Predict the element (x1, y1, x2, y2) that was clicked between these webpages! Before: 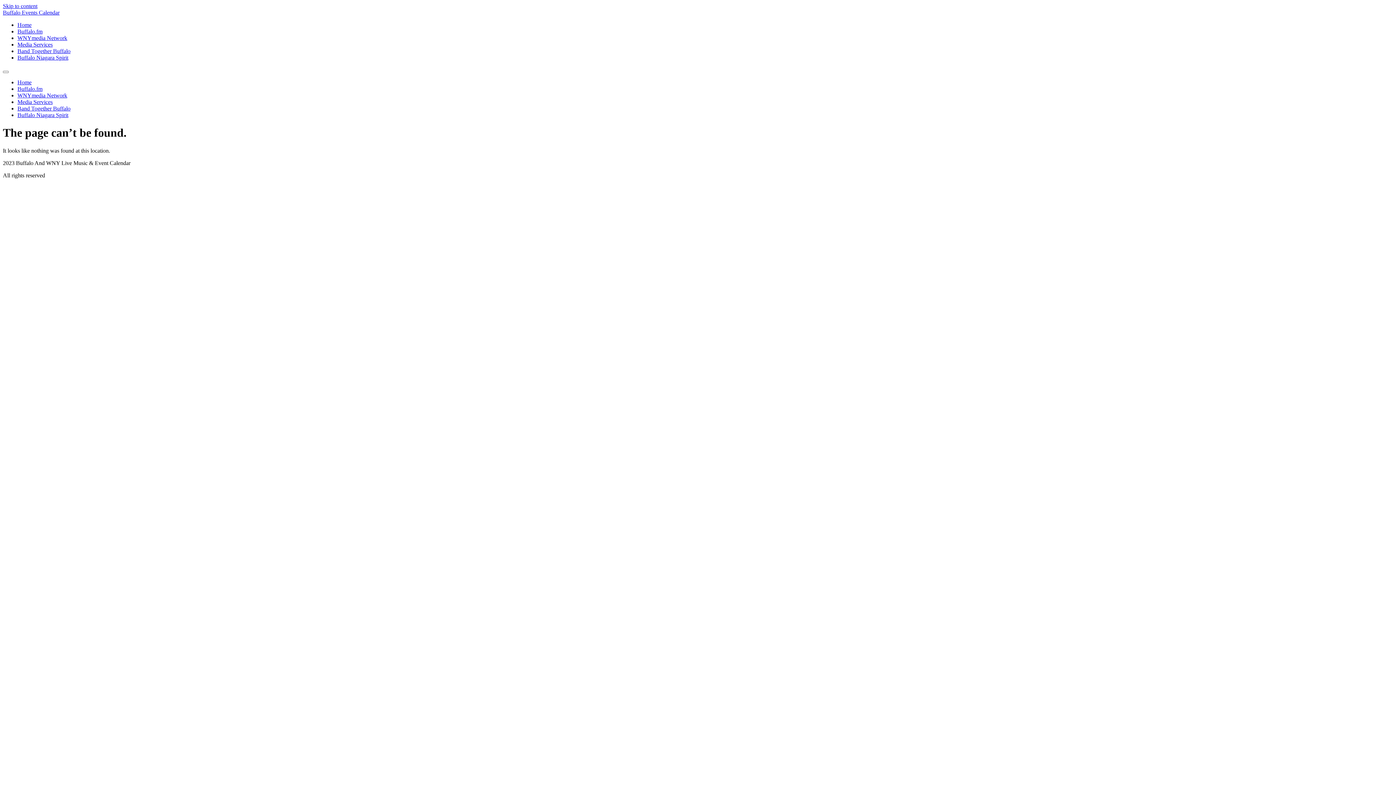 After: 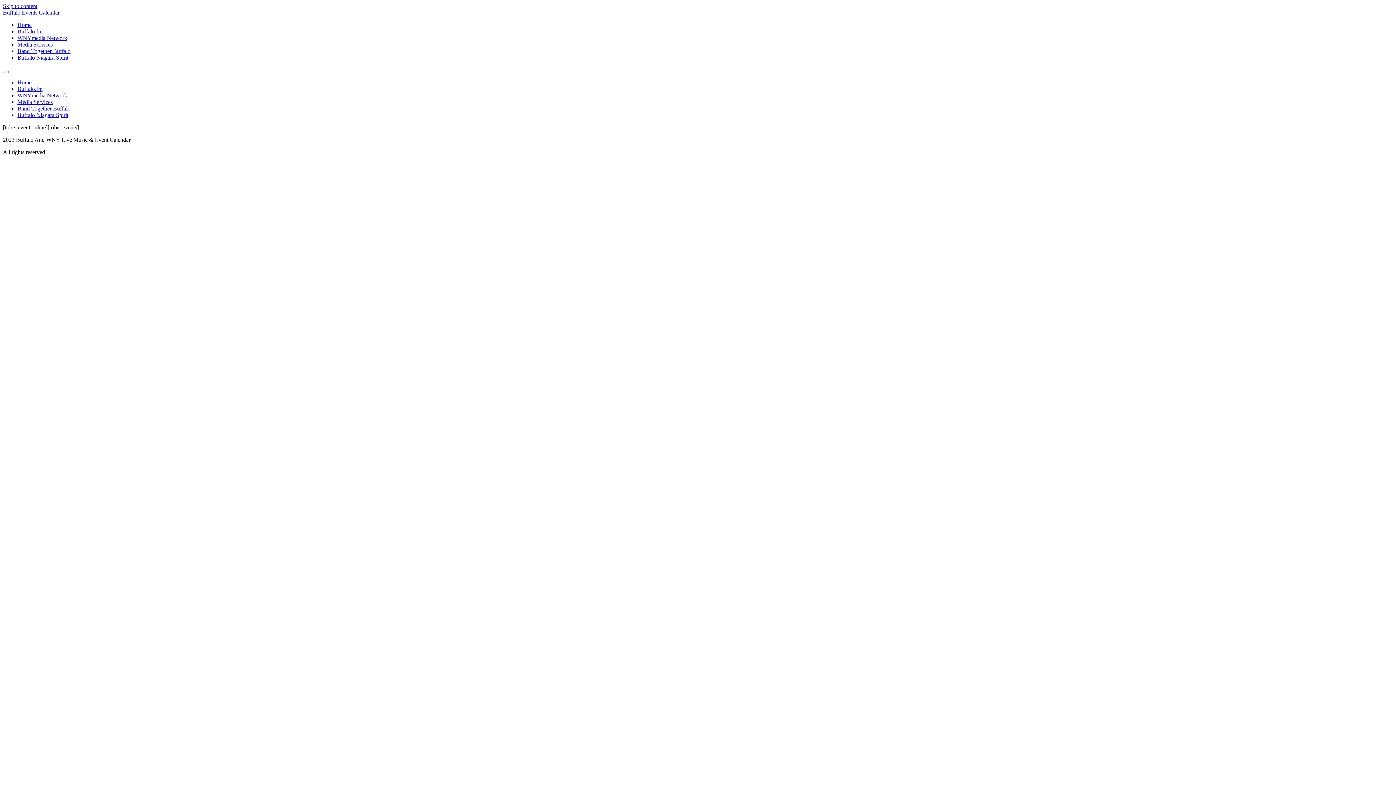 Action: label: Home bbox: (17, 21, 31, 28)